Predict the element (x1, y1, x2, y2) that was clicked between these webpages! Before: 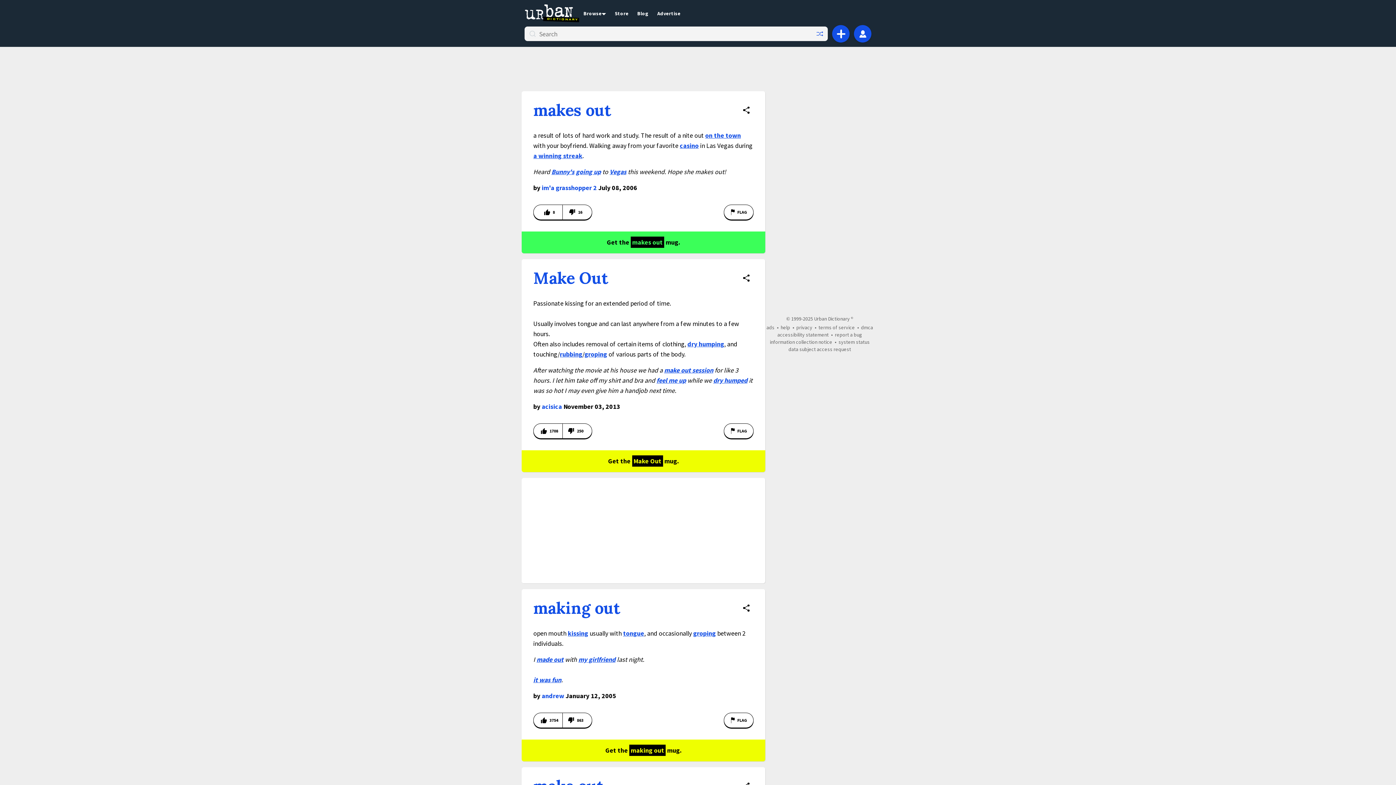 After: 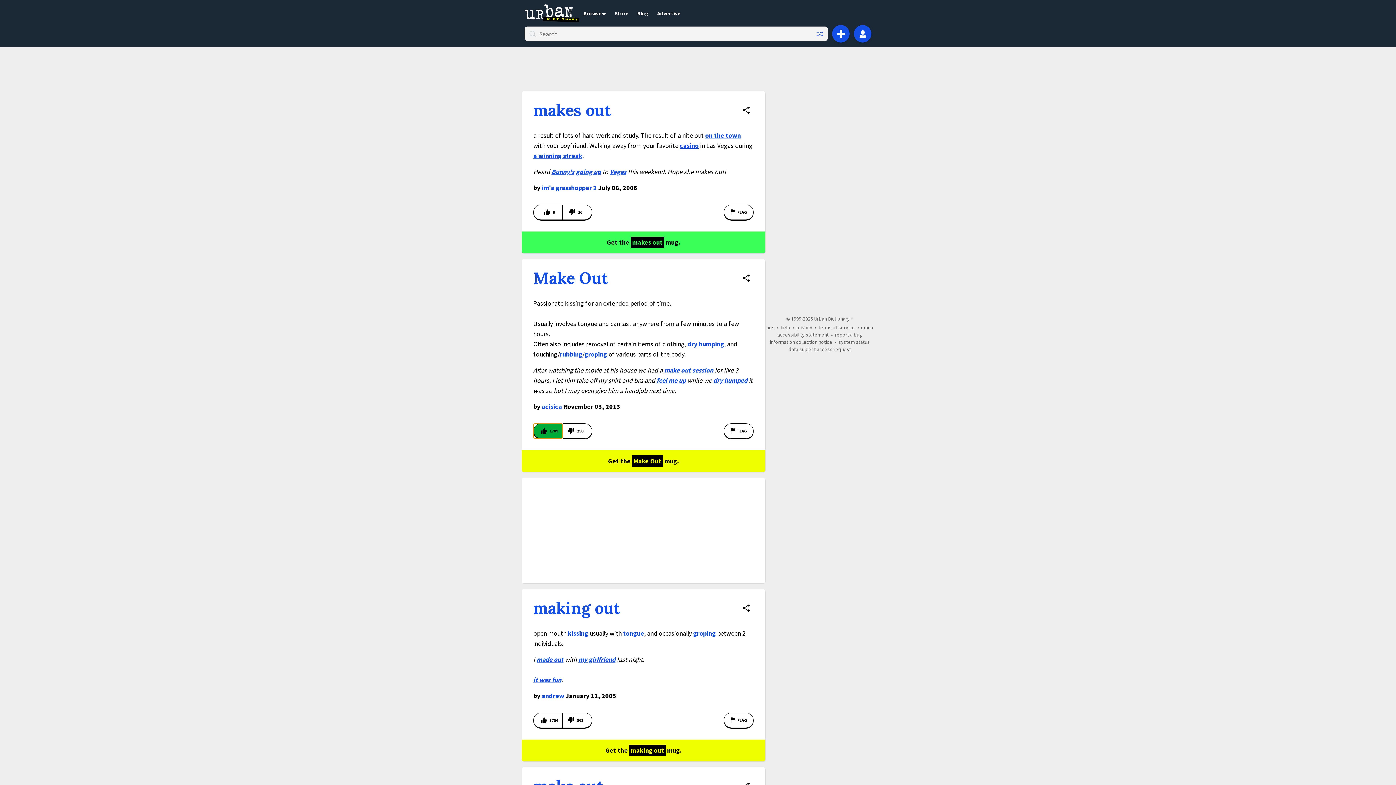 Action: bbox: (533, 423, 562, 438) label: Vote up this definition of Make Out